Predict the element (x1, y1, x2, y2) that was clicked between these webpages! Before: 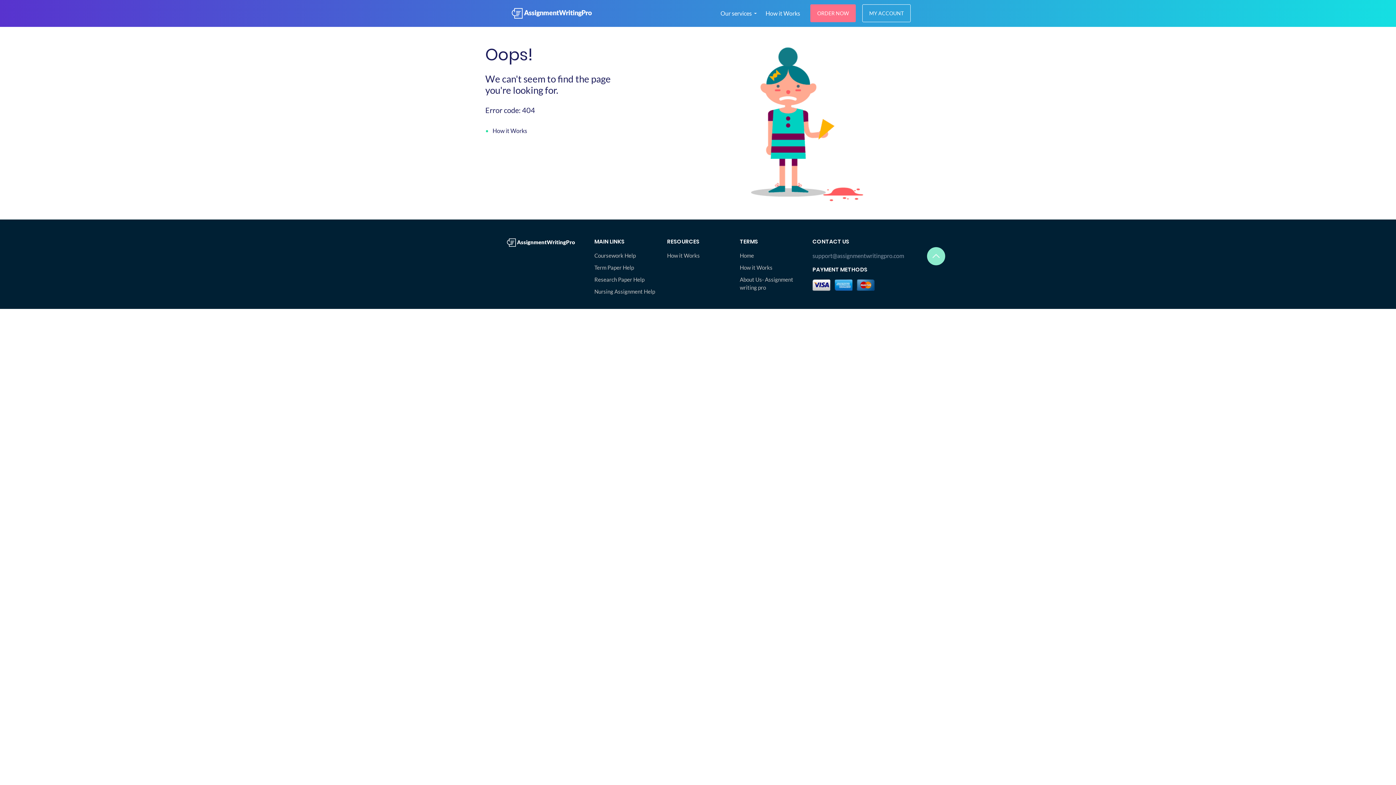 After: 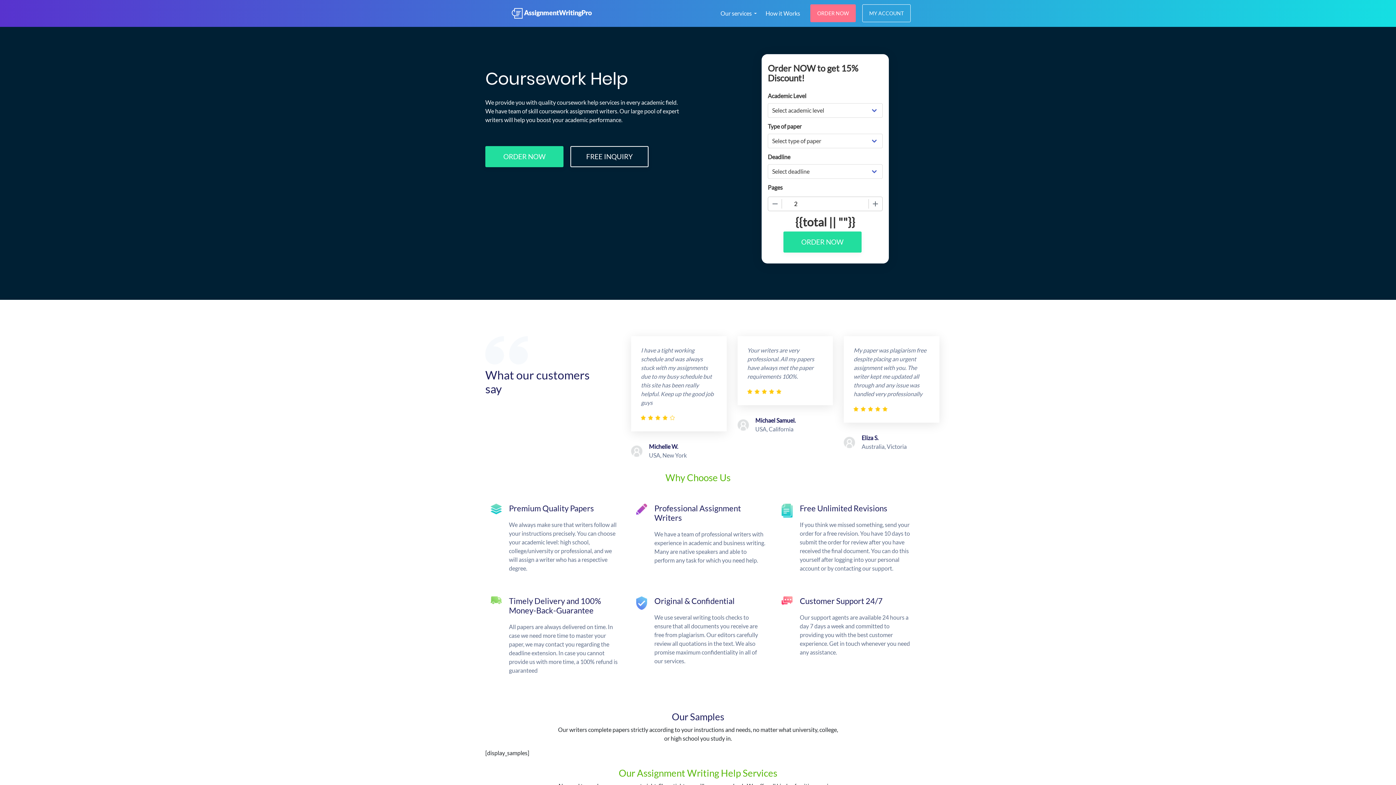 Action: label: Coursework Help bbox: (594, 251, 656, 260)